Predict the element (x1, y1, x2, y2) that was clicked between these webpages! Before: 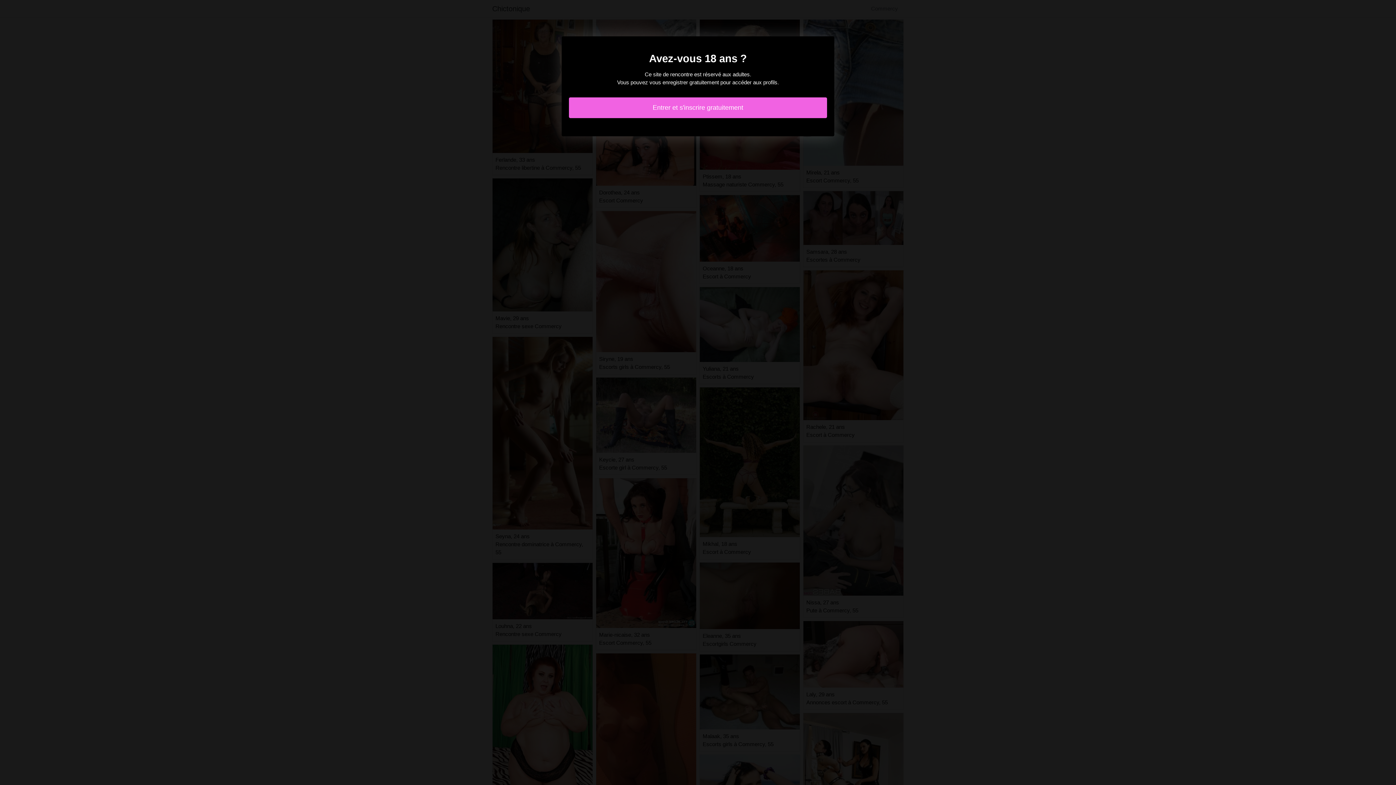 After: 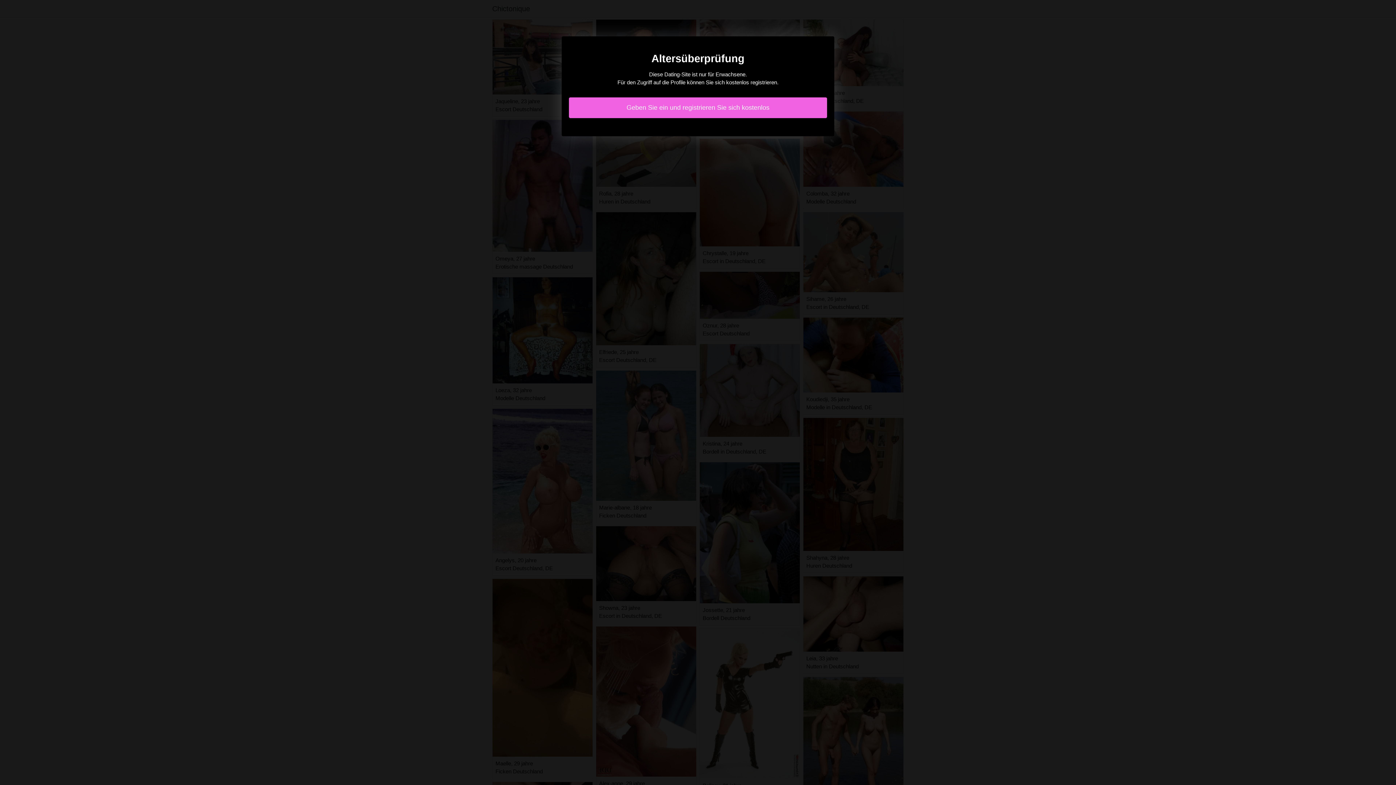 Action: label: Entrer et s'inscrire gratuitement bbox: (569, 97, 827, 118)